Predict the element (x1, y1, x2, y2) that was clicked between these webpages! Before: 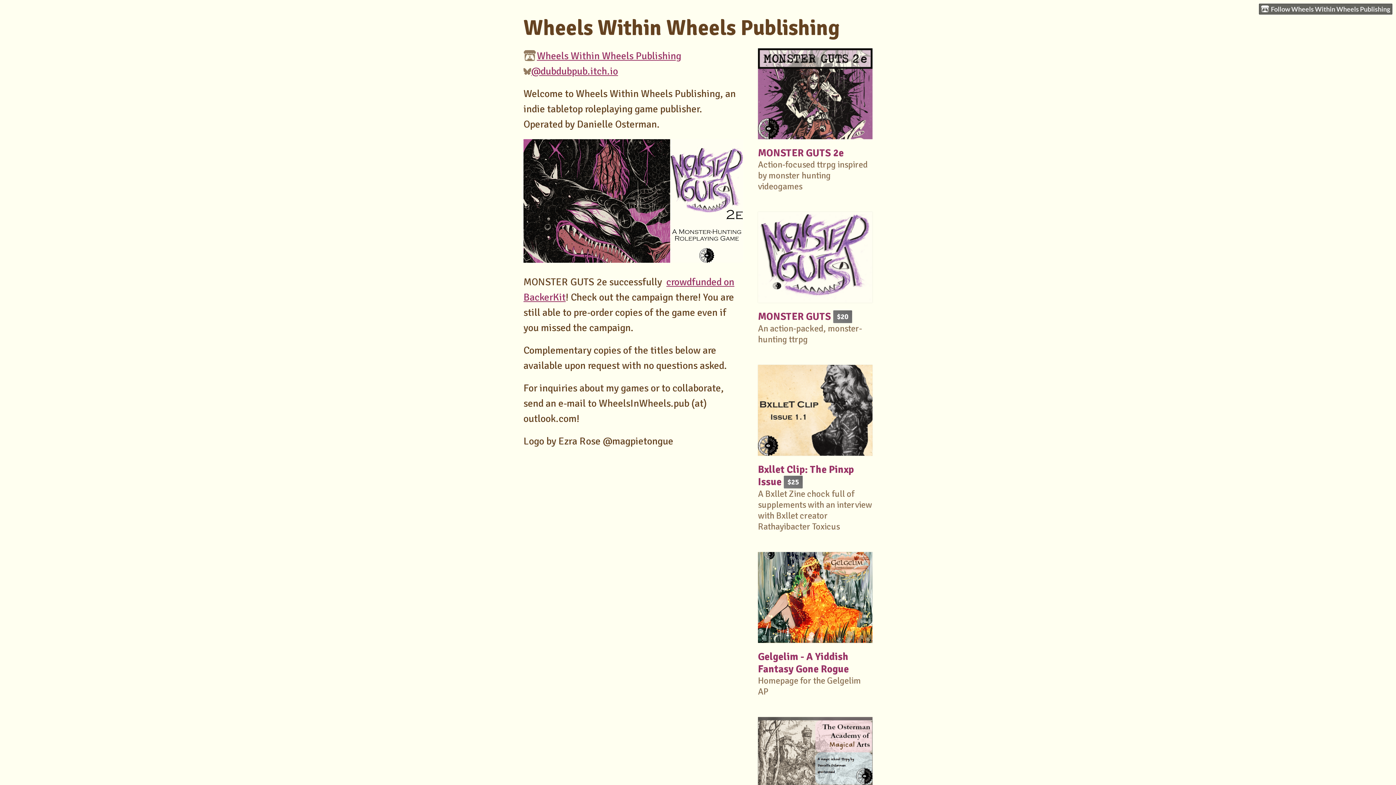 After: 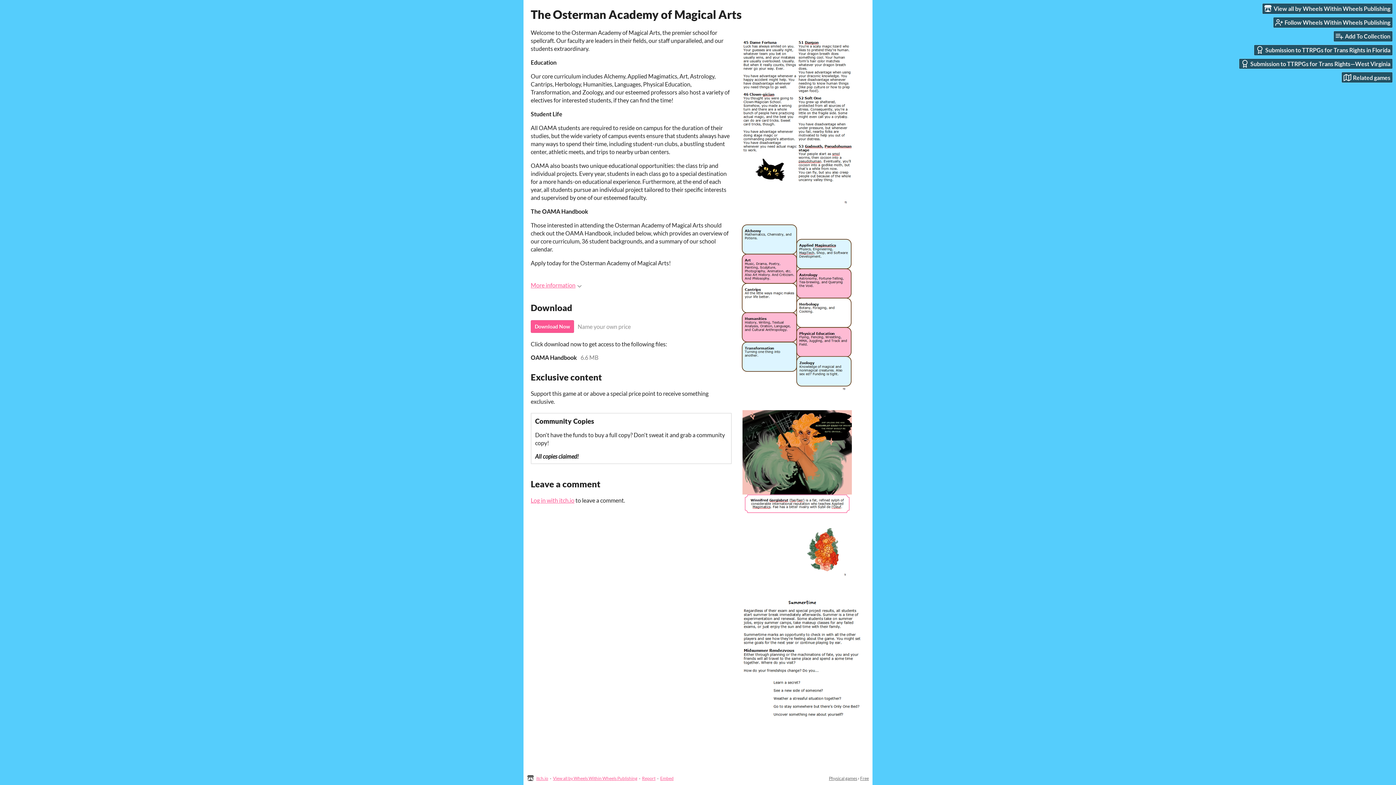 Action: bbox: (758, 717, 872, 808)